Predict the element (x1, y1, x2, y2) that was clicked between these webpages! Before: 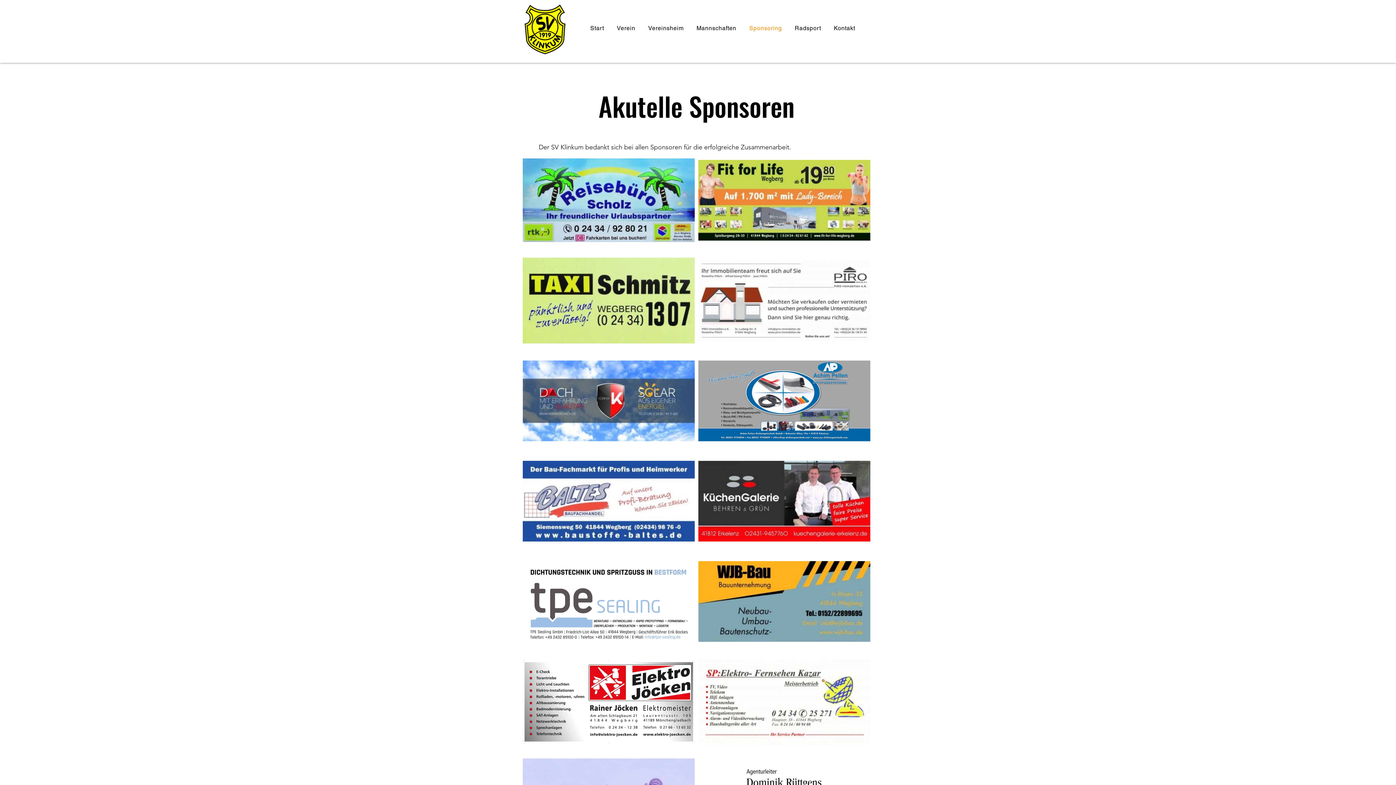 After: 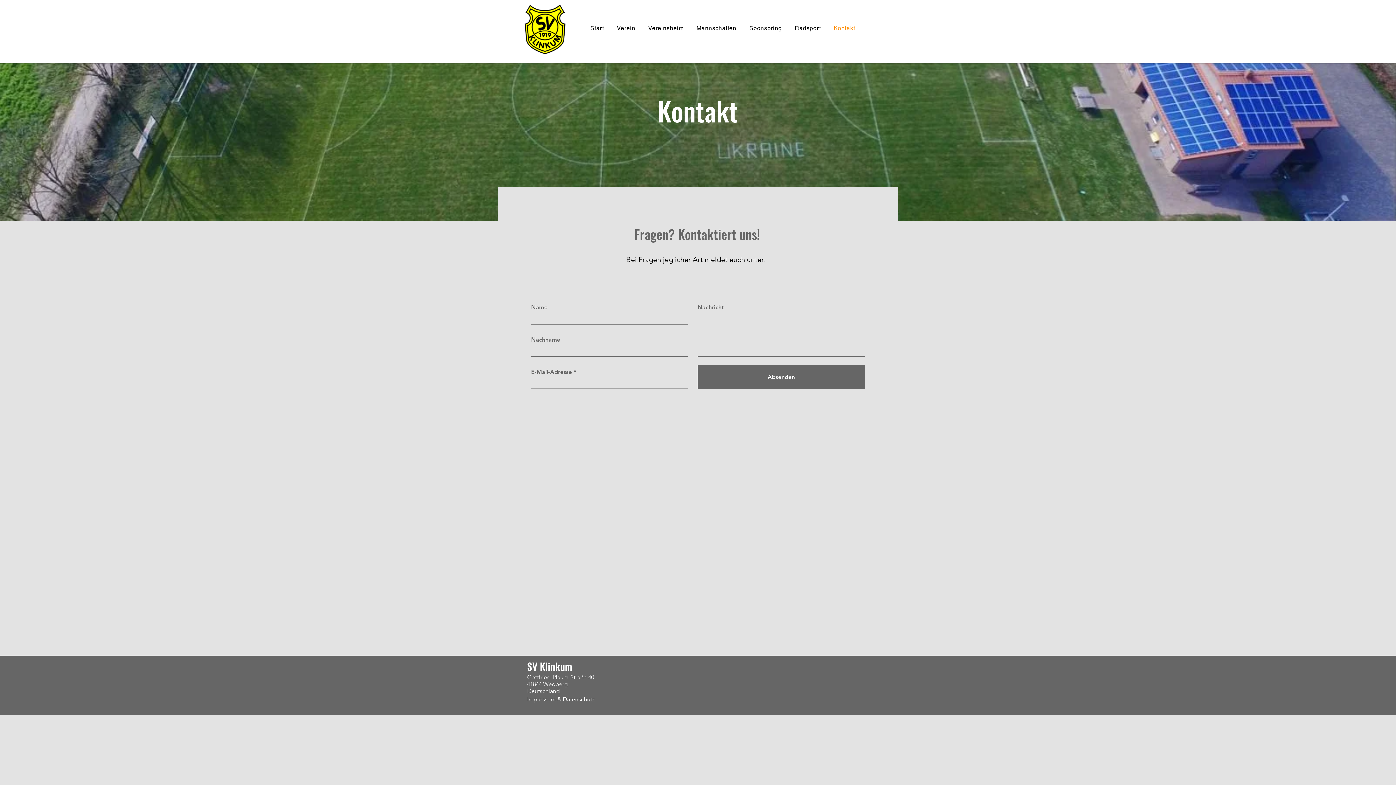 Action: bbox: (829, 21, 860, 35) label: Kontakt